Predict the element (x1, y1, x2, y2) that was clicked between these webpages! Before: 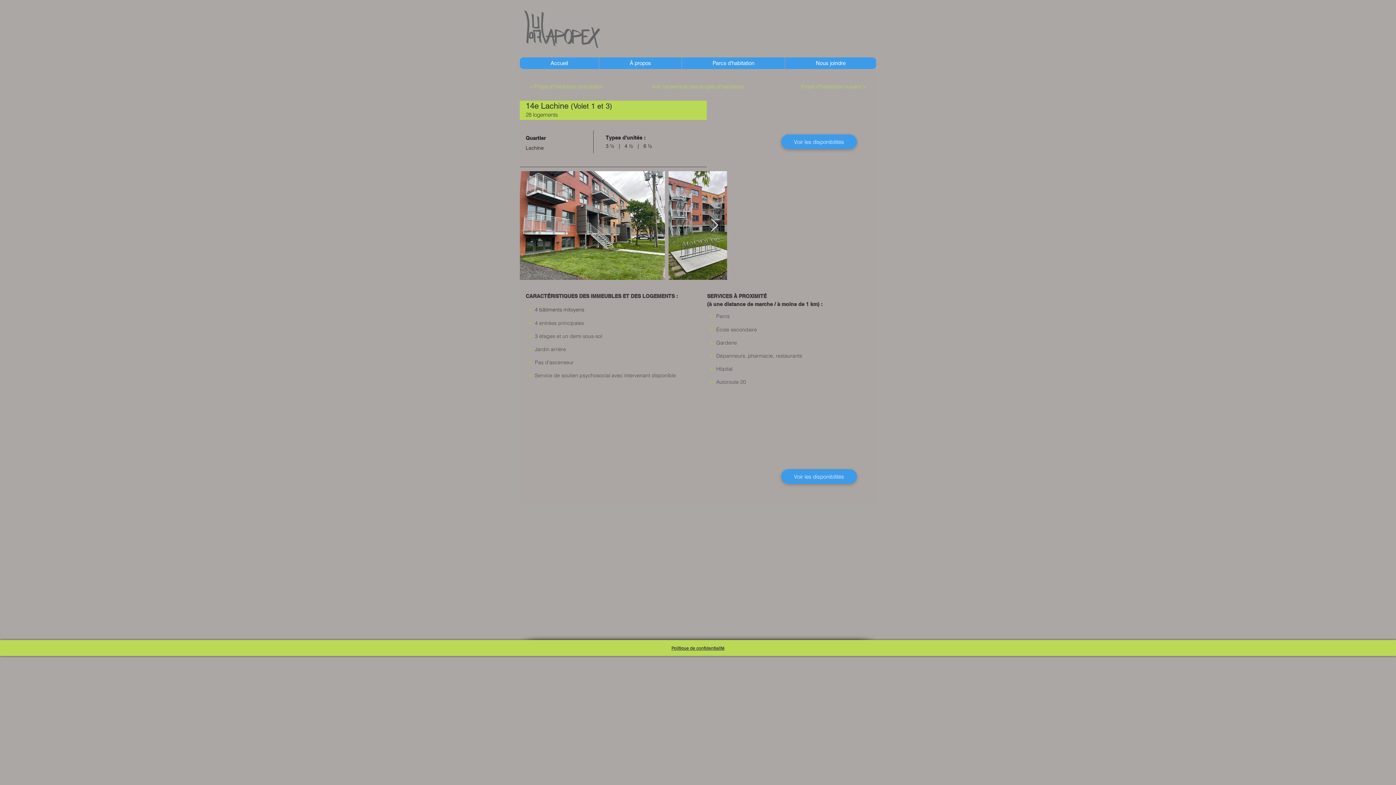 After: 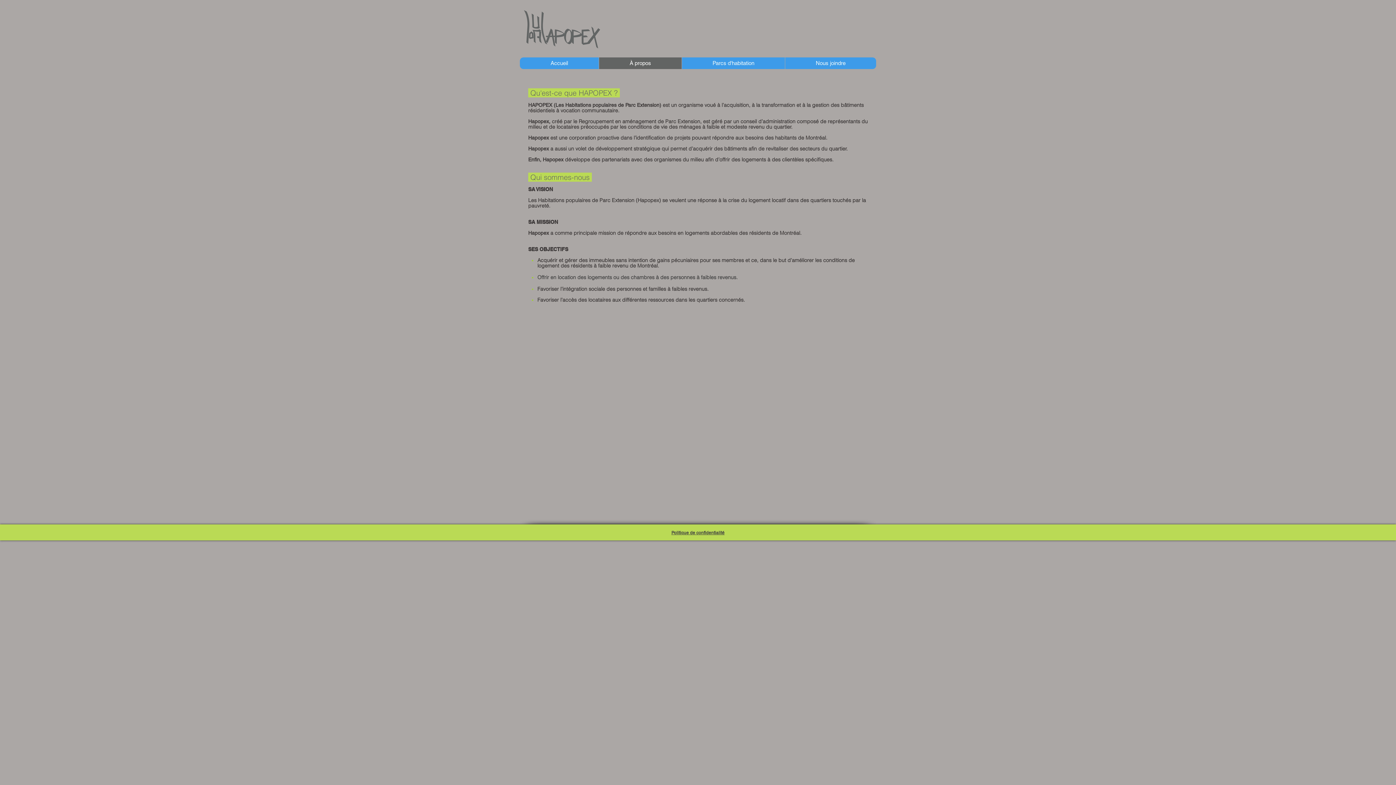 Action: label: À propos bbox: (598, 57, 681, 69)